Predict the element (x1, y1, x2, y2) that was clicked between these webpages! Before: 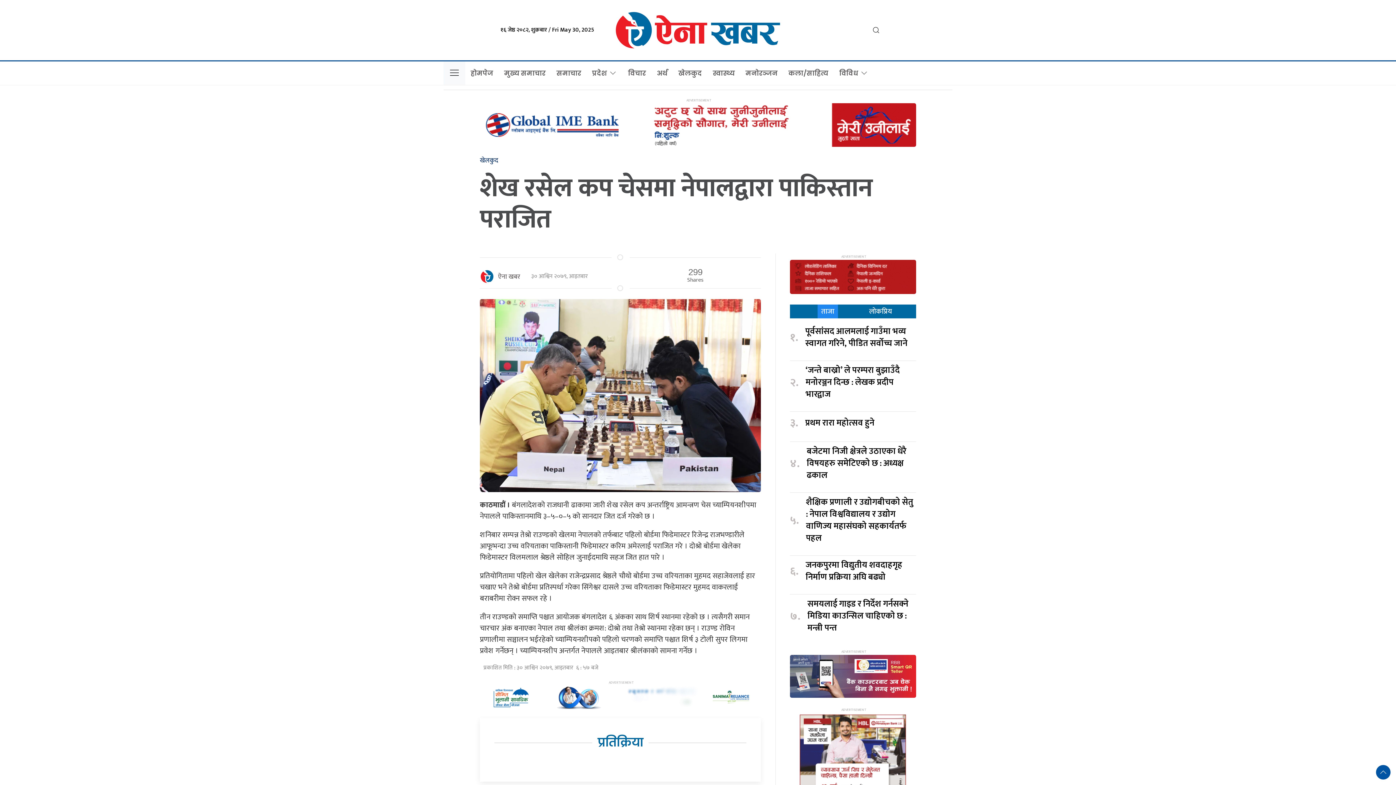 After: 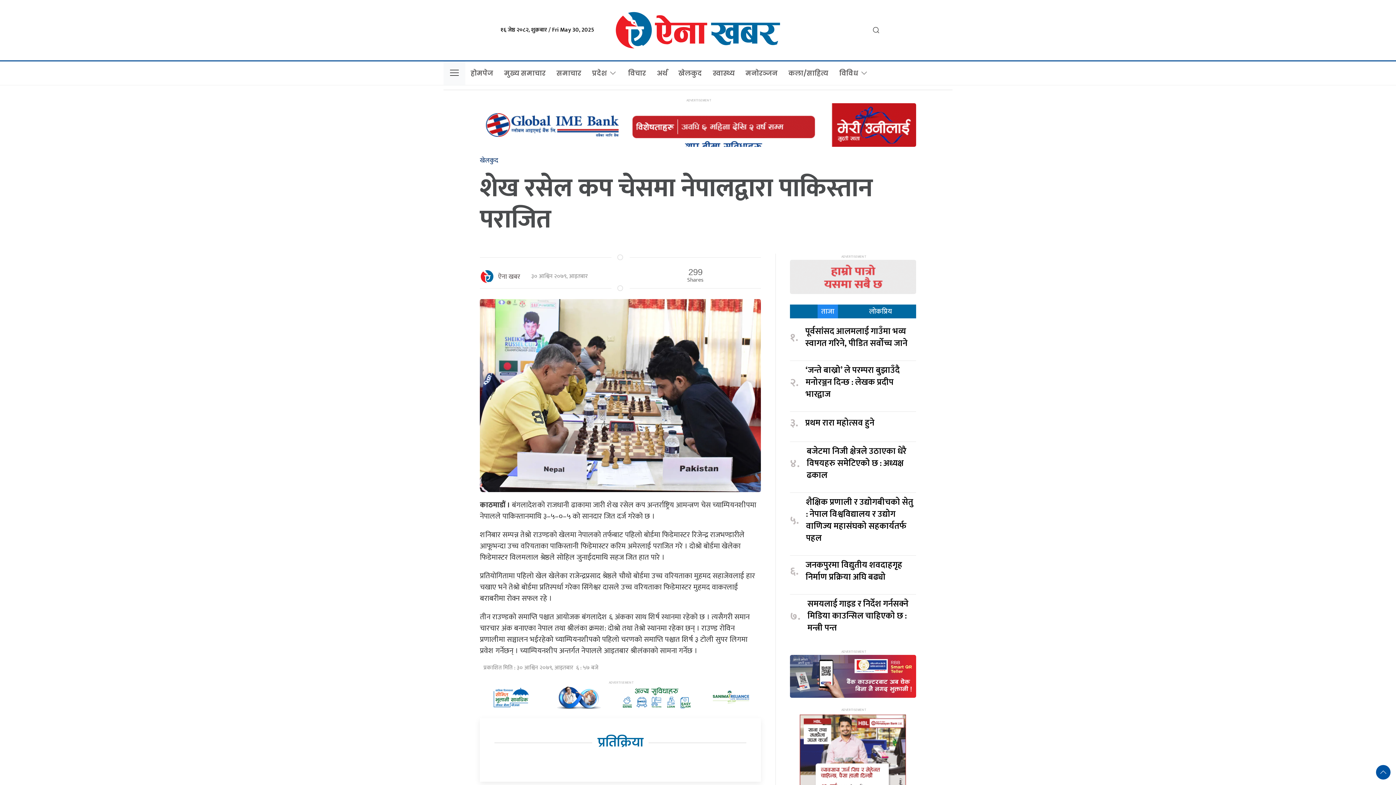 Action: bbox: (1376, 765, 1390, 780)